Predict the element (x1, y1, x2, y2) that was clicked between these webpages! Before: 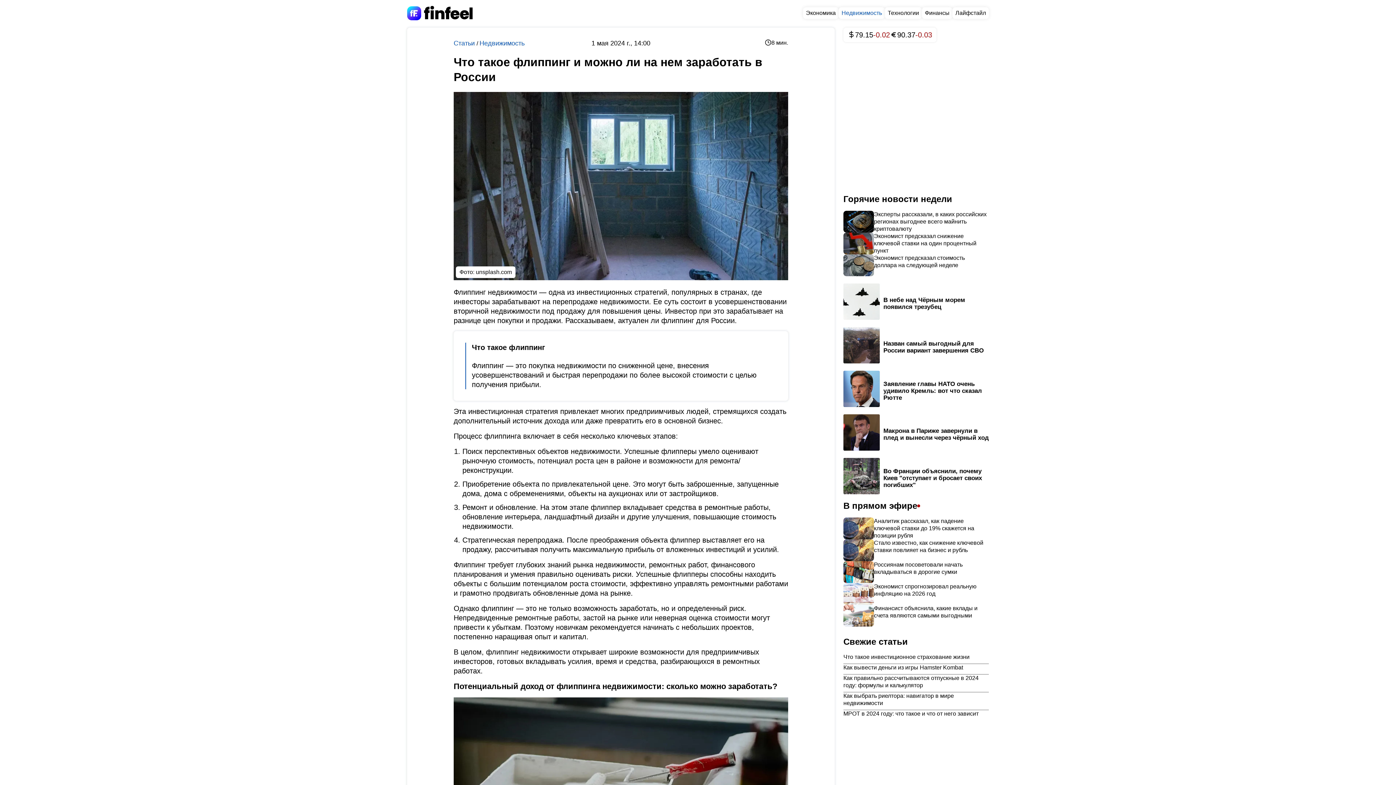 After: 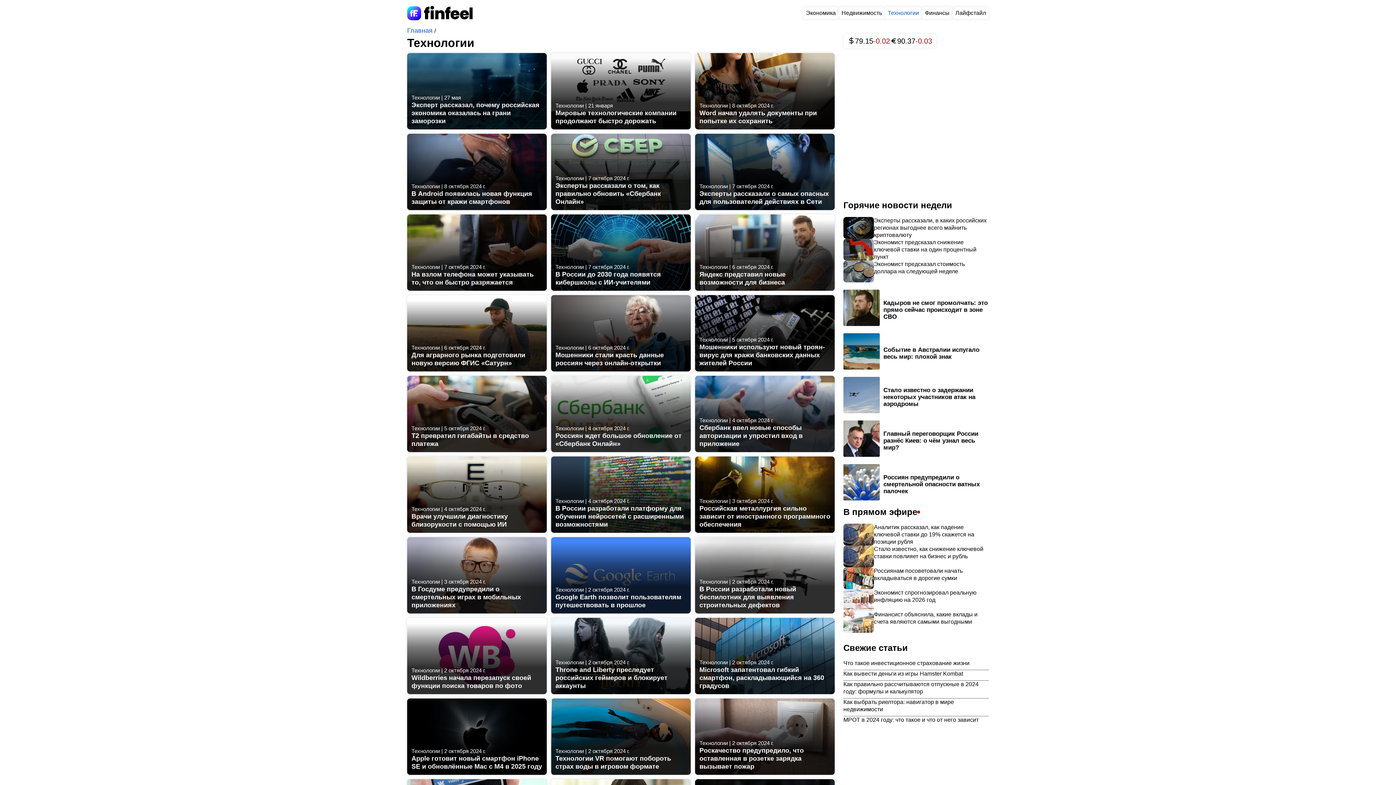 Action: bbox: (885, 7, 922, 18) label: Технологии